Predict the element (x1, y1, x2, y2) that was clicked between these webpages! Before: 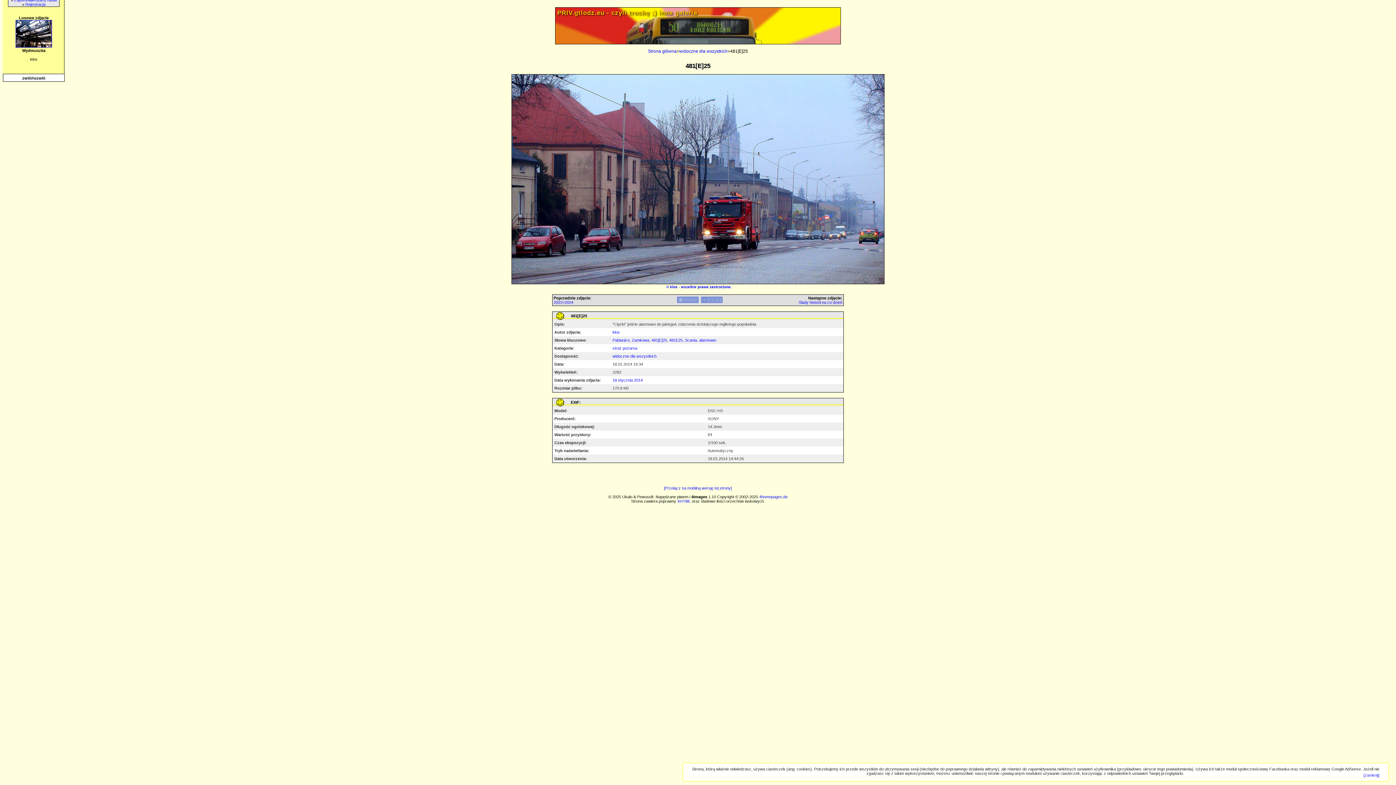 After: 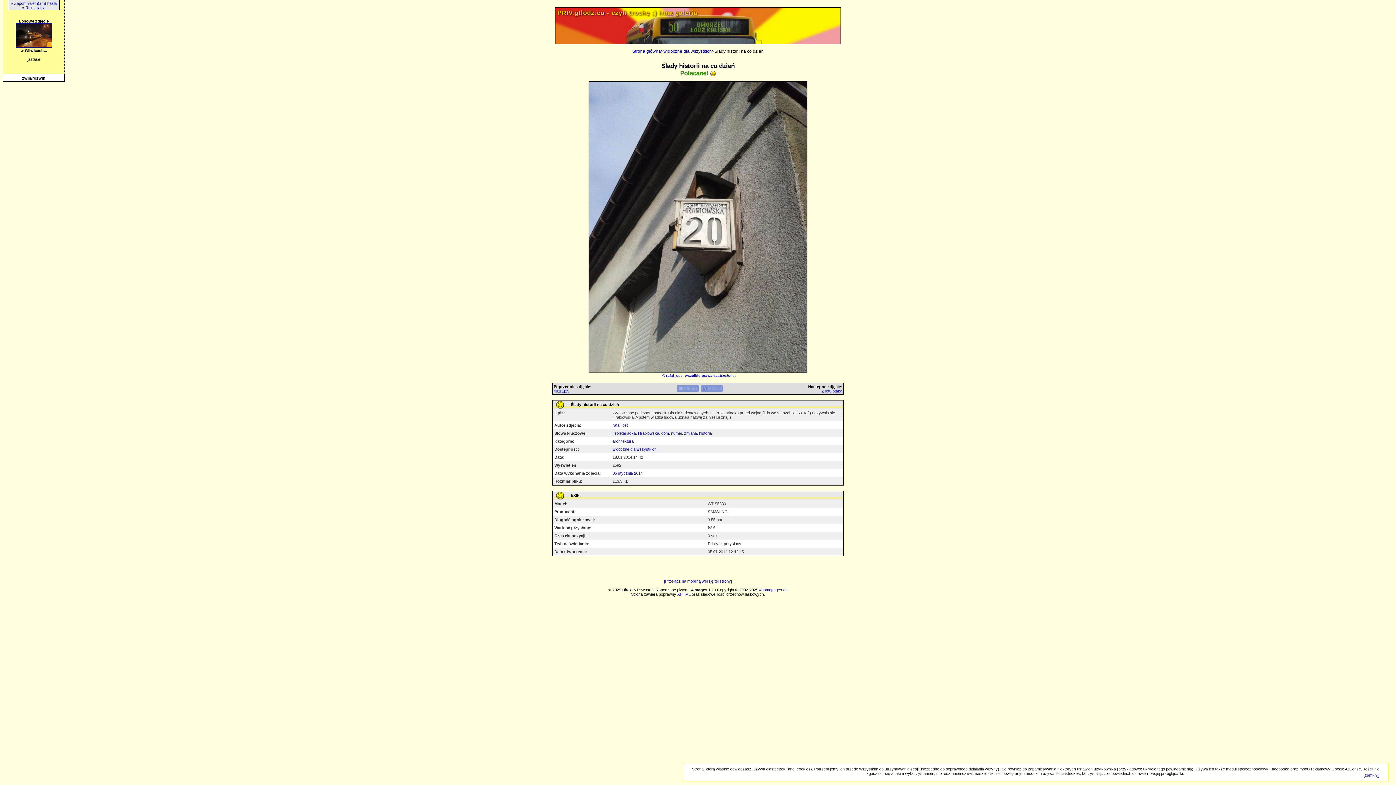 Action: bbox: (798, 300, 842, 304) label: Ślady historii na co dzień